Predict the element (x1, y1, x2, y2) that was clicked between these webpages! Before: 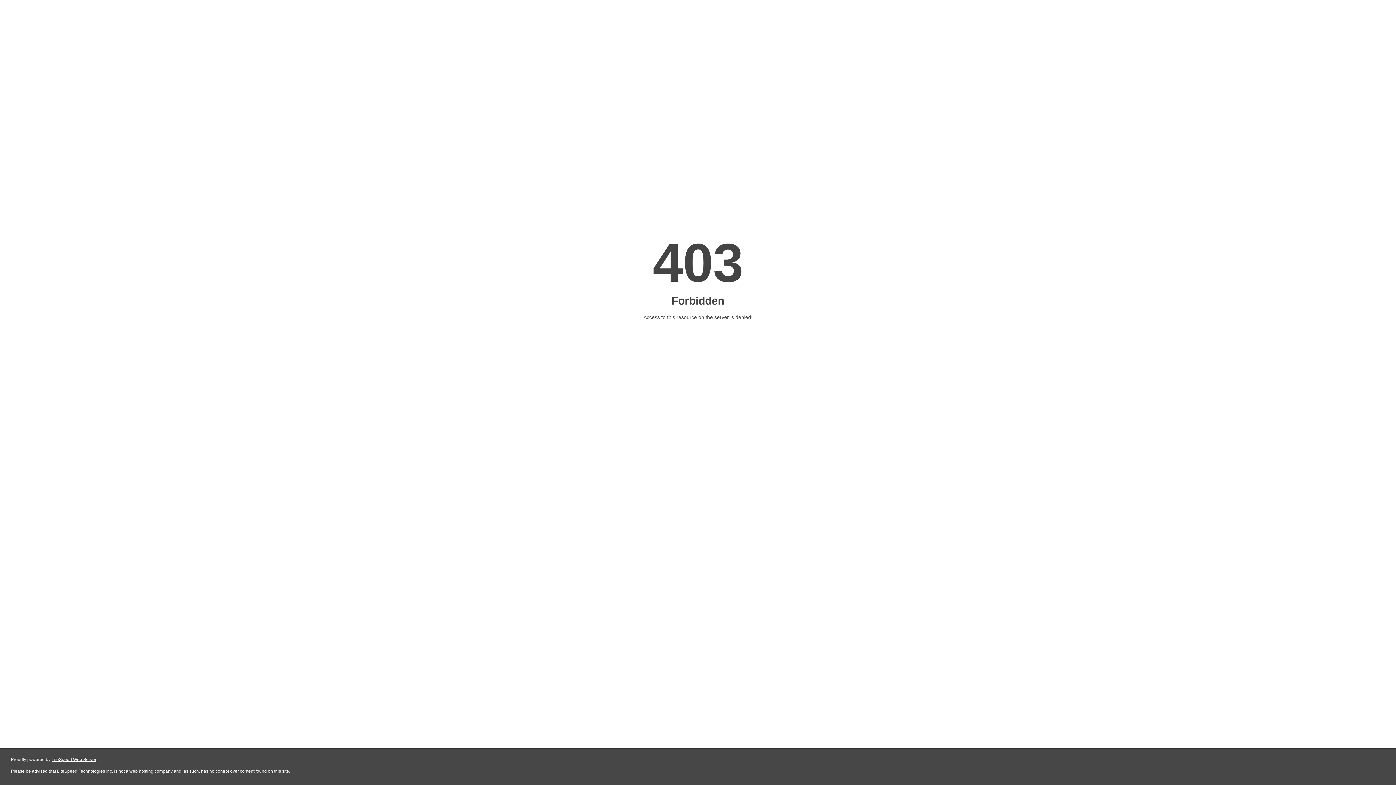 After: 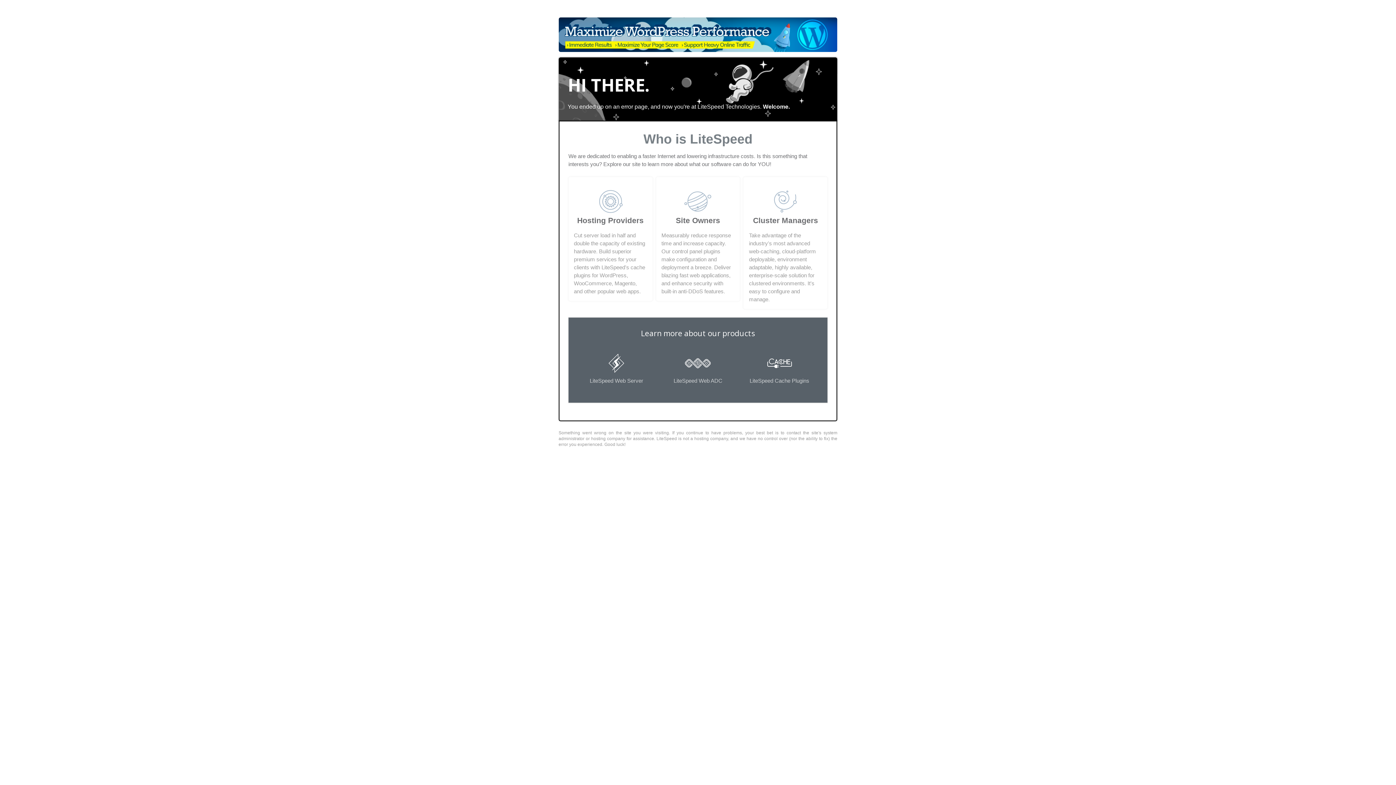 Action: bbox: (51, 757, 96, 762) label: LiteSpeed Web Server